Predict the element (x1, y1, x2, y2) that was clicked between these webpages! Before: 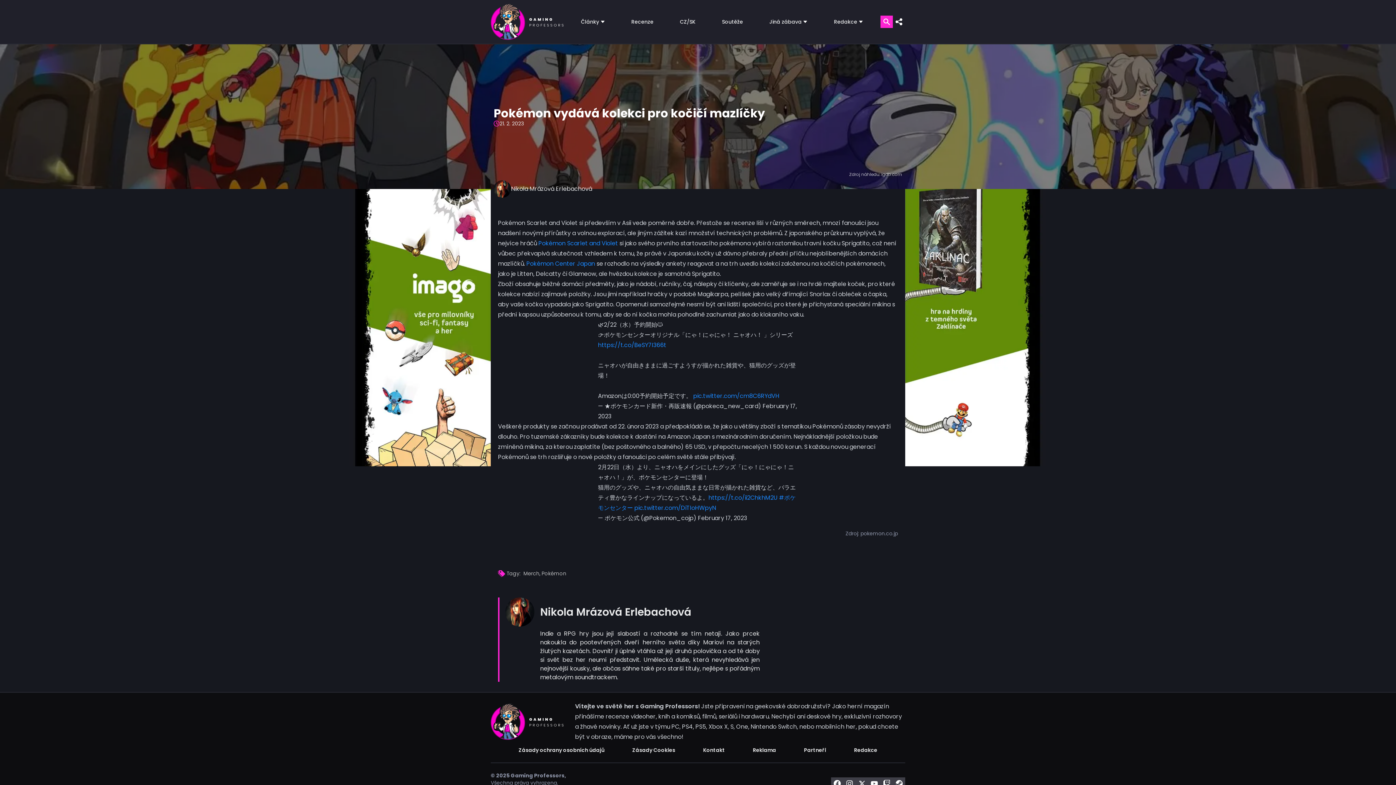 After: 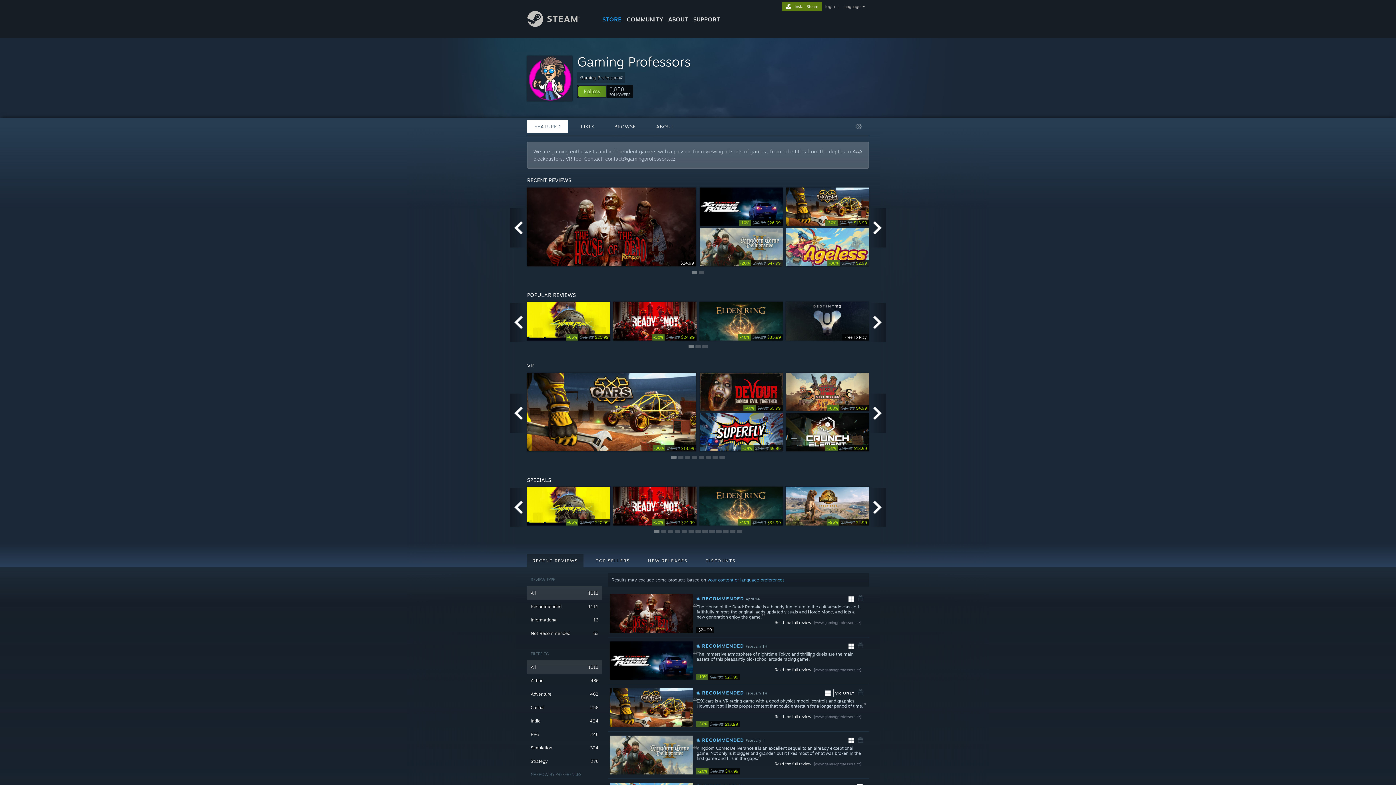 Action: label: Sociální síť https://store.steampowered.com/curator/34526713/ bbox: (893, 777, 905, 790)